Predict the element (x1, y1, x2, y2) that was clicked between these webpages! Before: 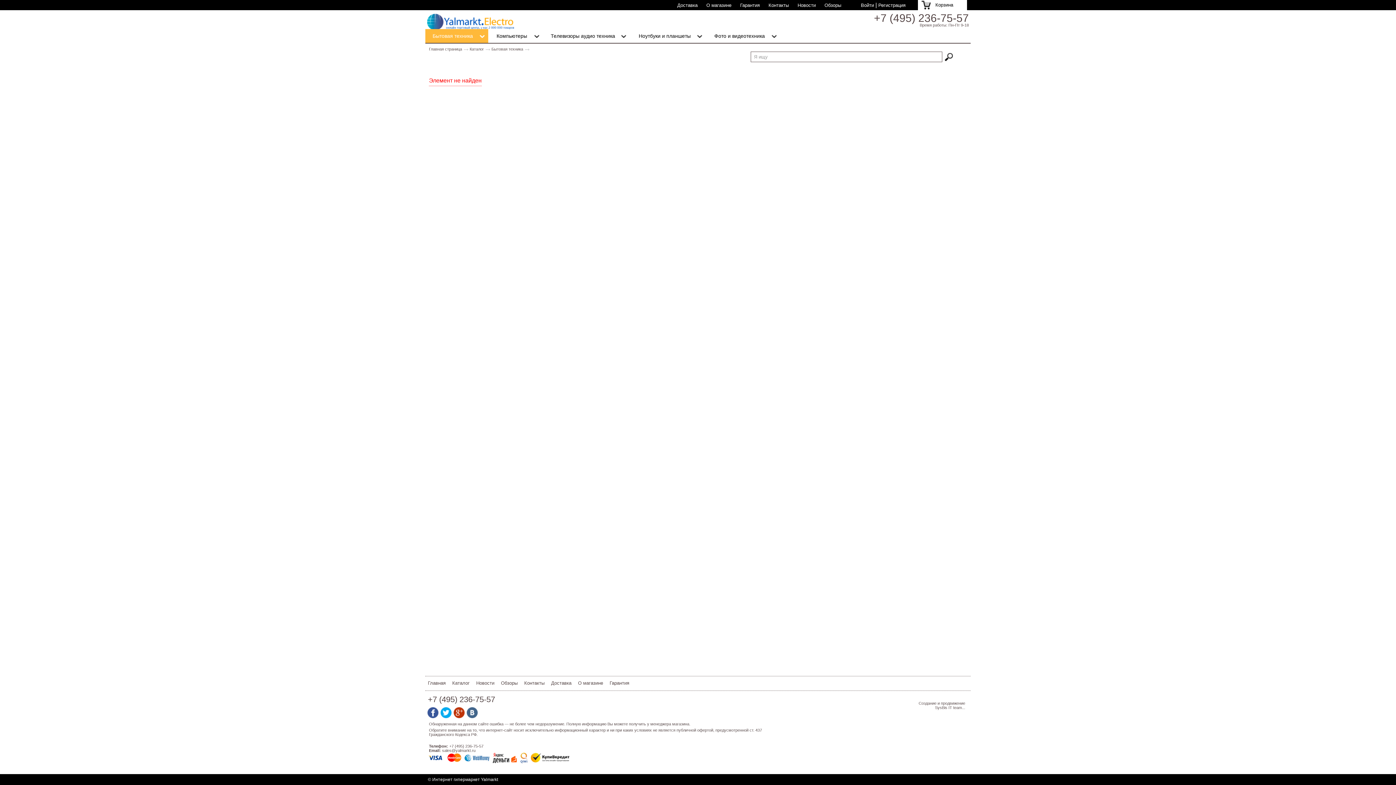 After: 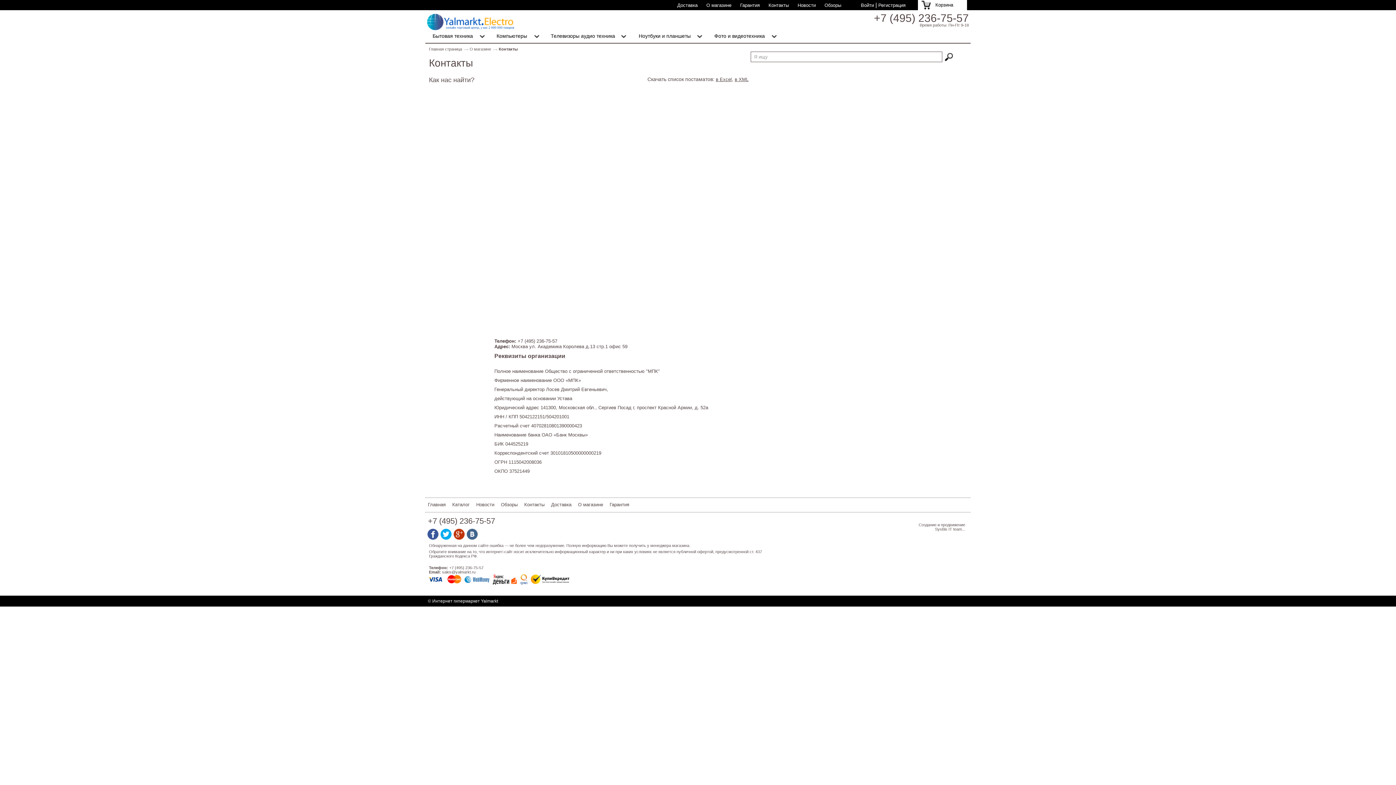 Action: label: Контакты bbox: (524, 680, 544, 686)